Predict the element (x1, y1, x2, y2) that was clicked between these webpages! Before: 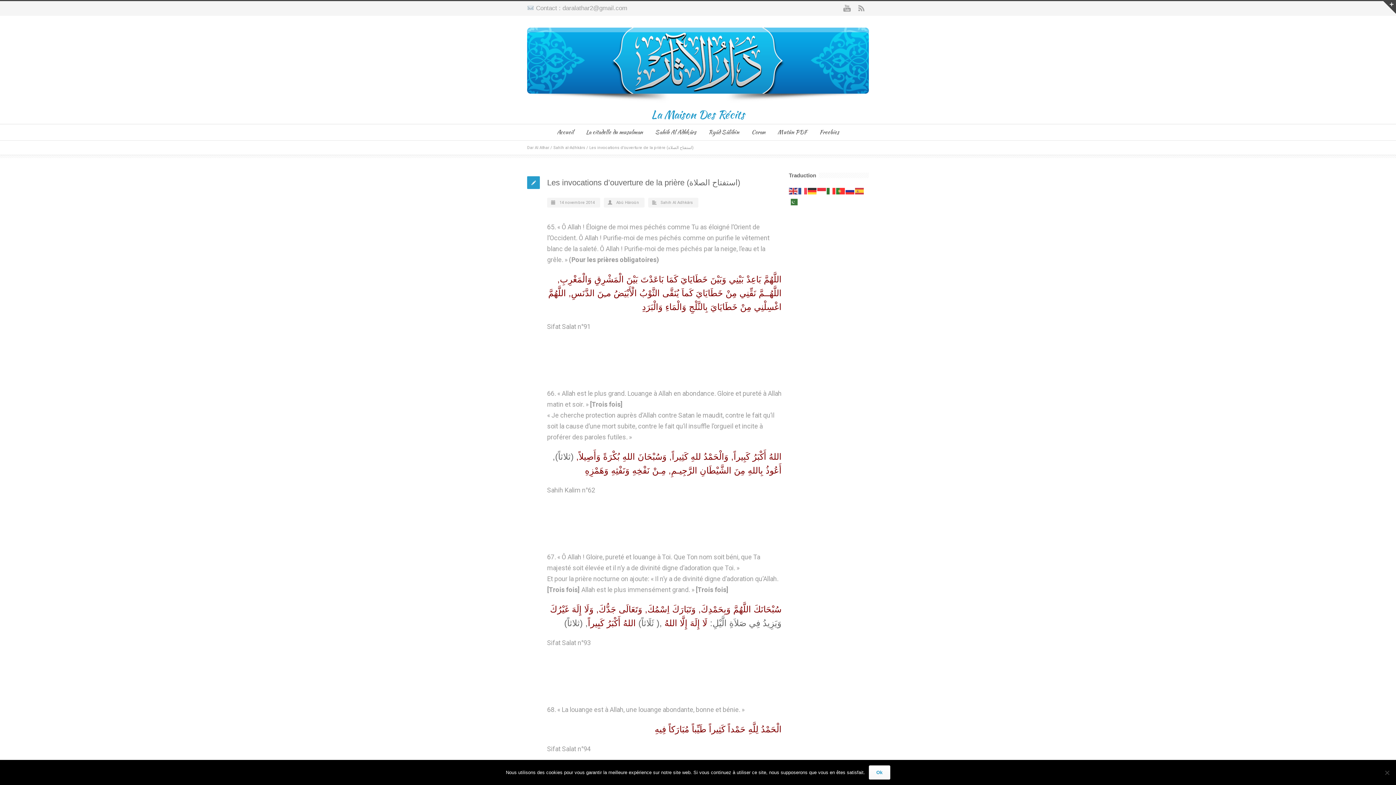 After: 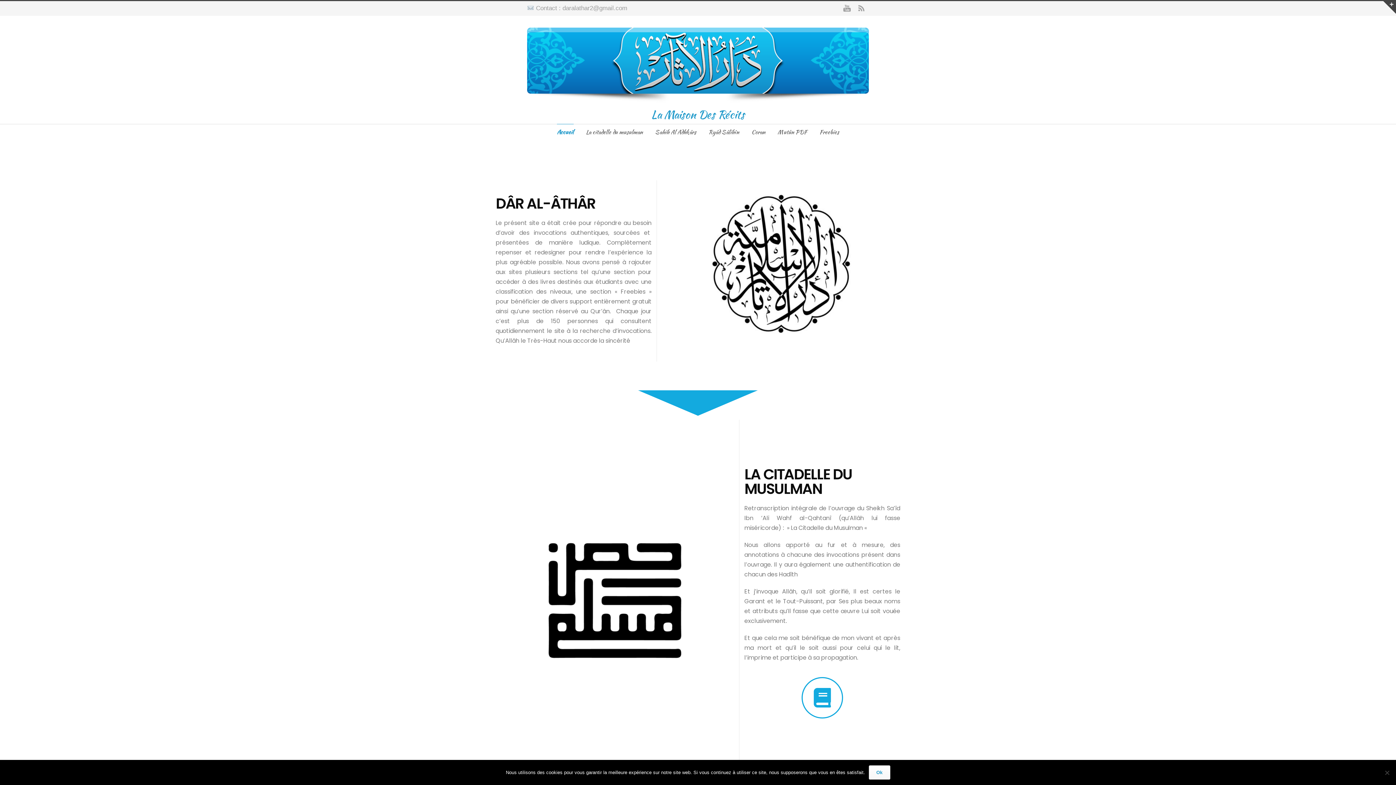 Action: label: Dar Al Athar bbox: (527, 145, 549, 150)